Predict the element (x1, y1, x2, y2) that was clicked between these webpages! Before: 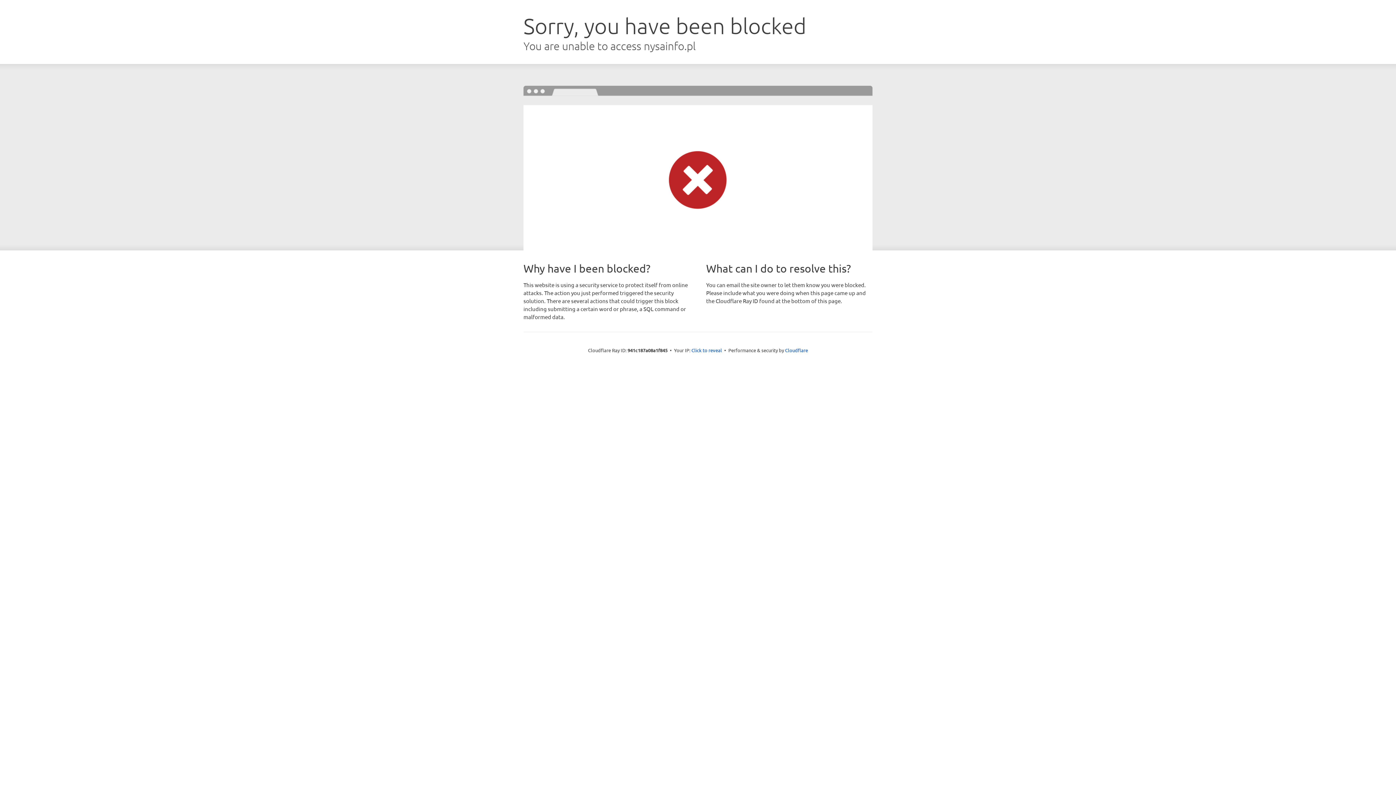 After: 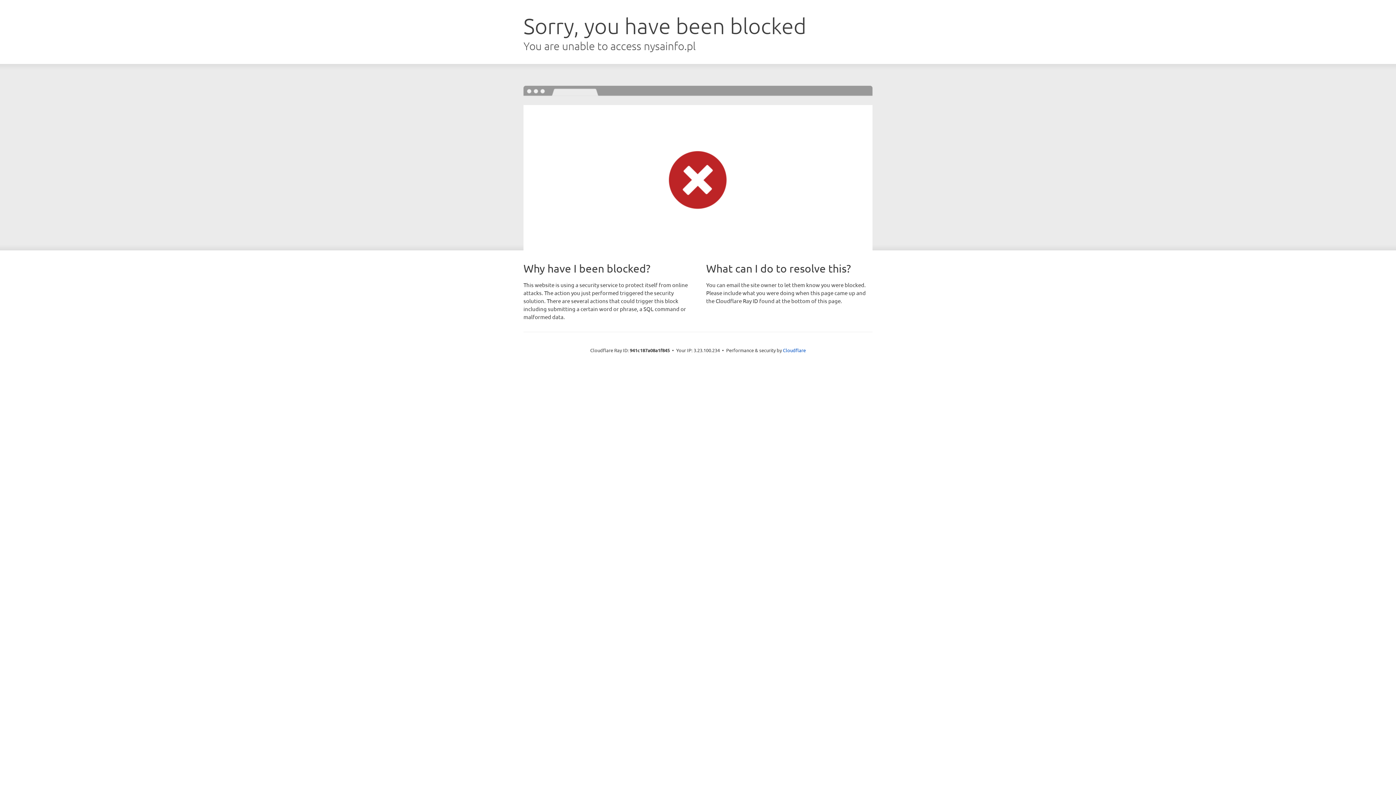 Action: label: Click to reveal bbox: (691, 346, 722, 353)